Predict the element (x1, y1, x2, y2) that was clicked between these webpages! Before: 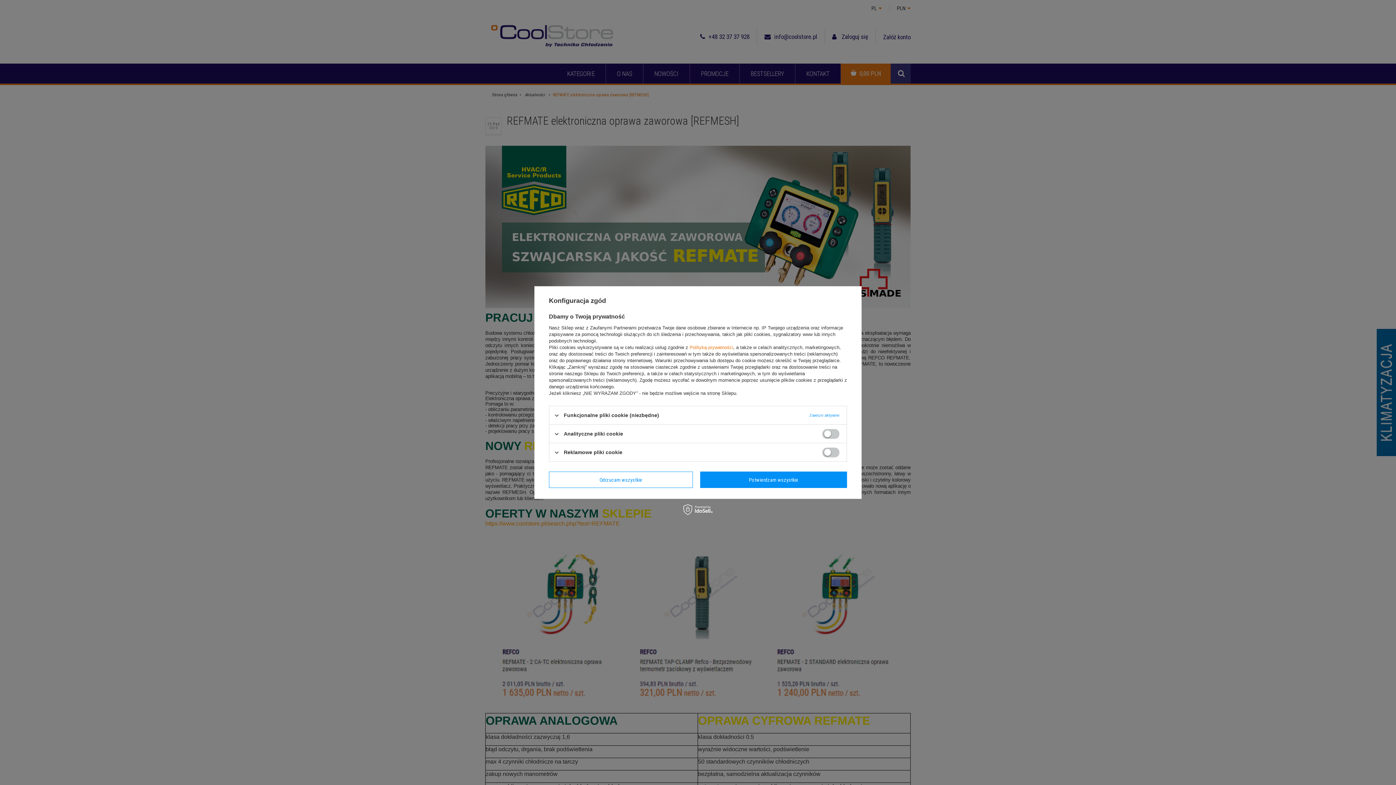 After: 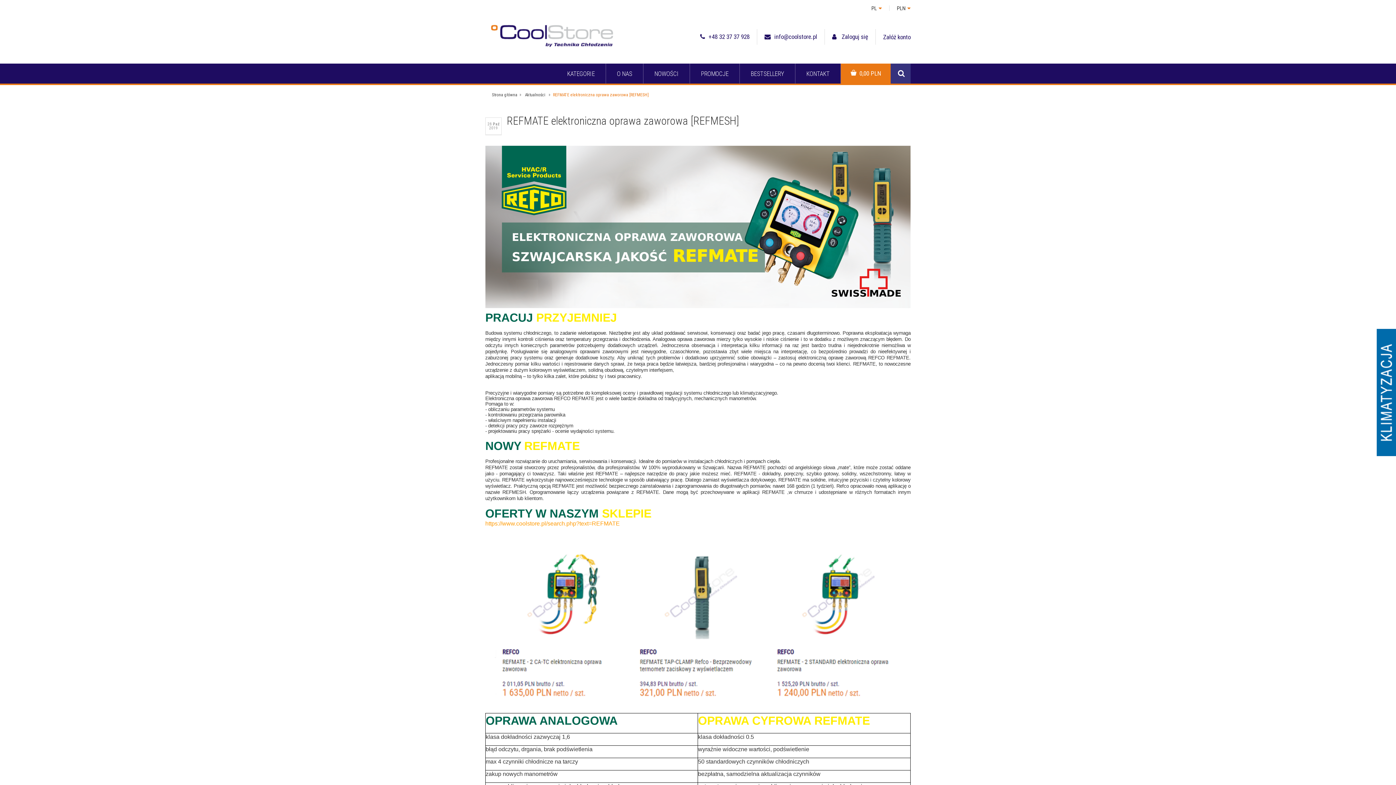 Action: label: Odrzucam wszystkie bbox: (549, 471, 693, 488)